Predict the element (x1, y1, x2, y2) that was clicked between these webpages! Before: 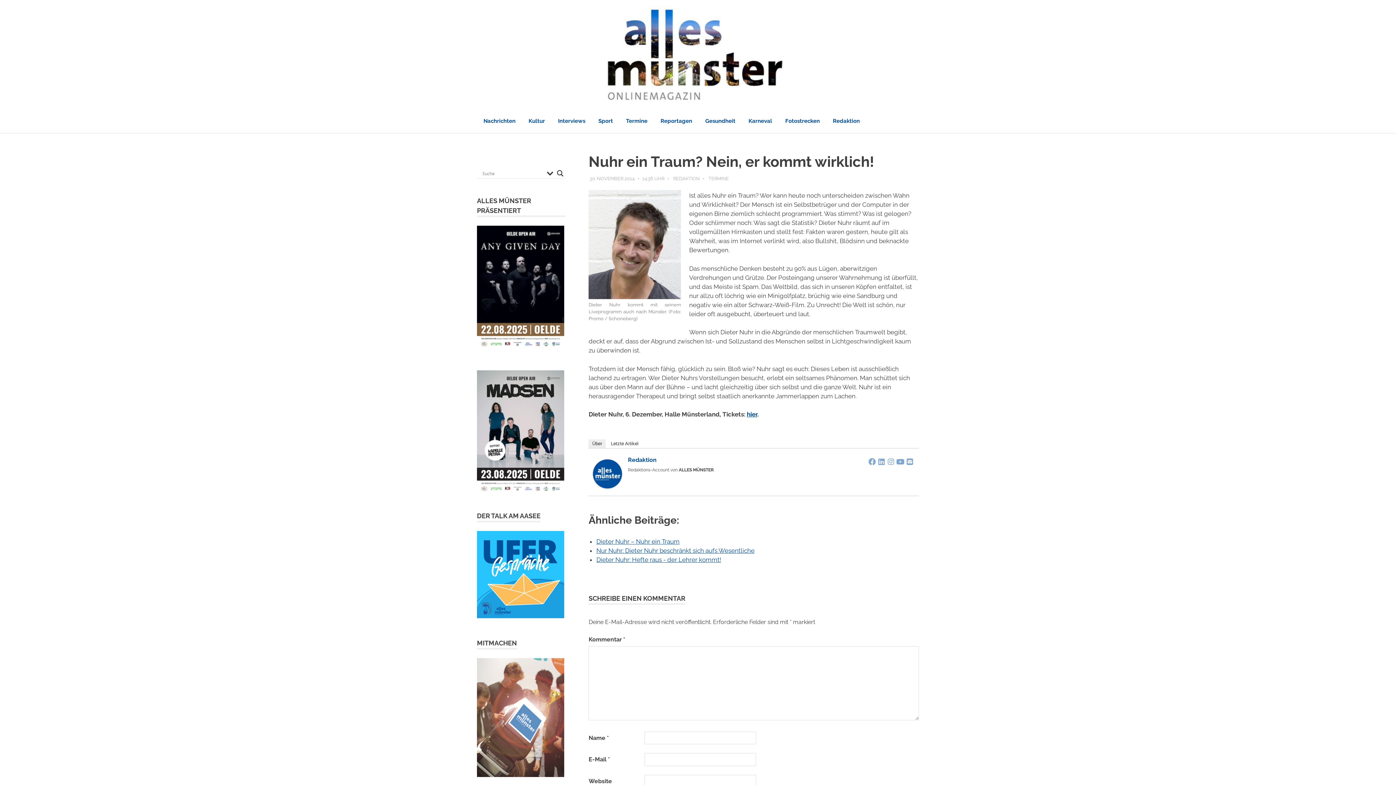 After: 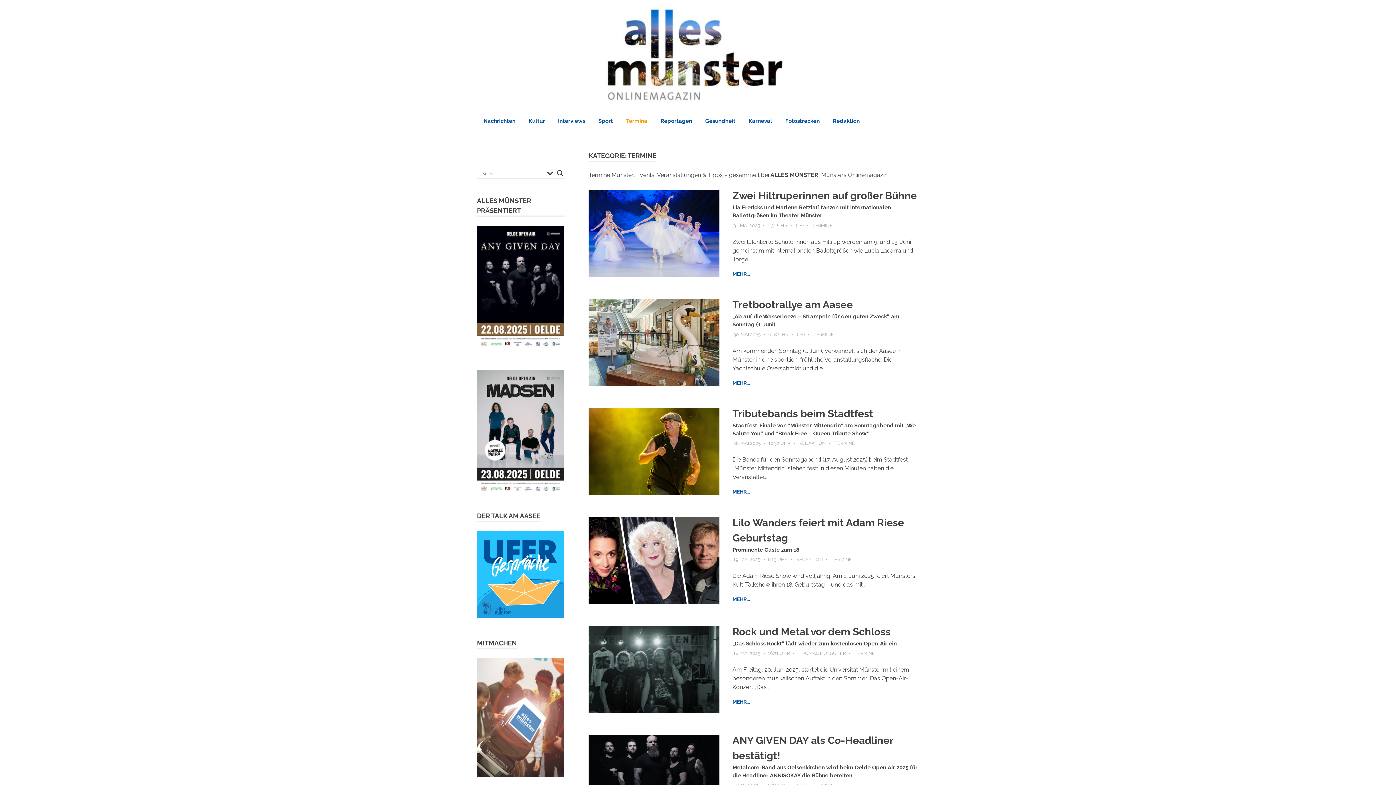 Action: bbox: (619, 110, 654, 131) label: Termine